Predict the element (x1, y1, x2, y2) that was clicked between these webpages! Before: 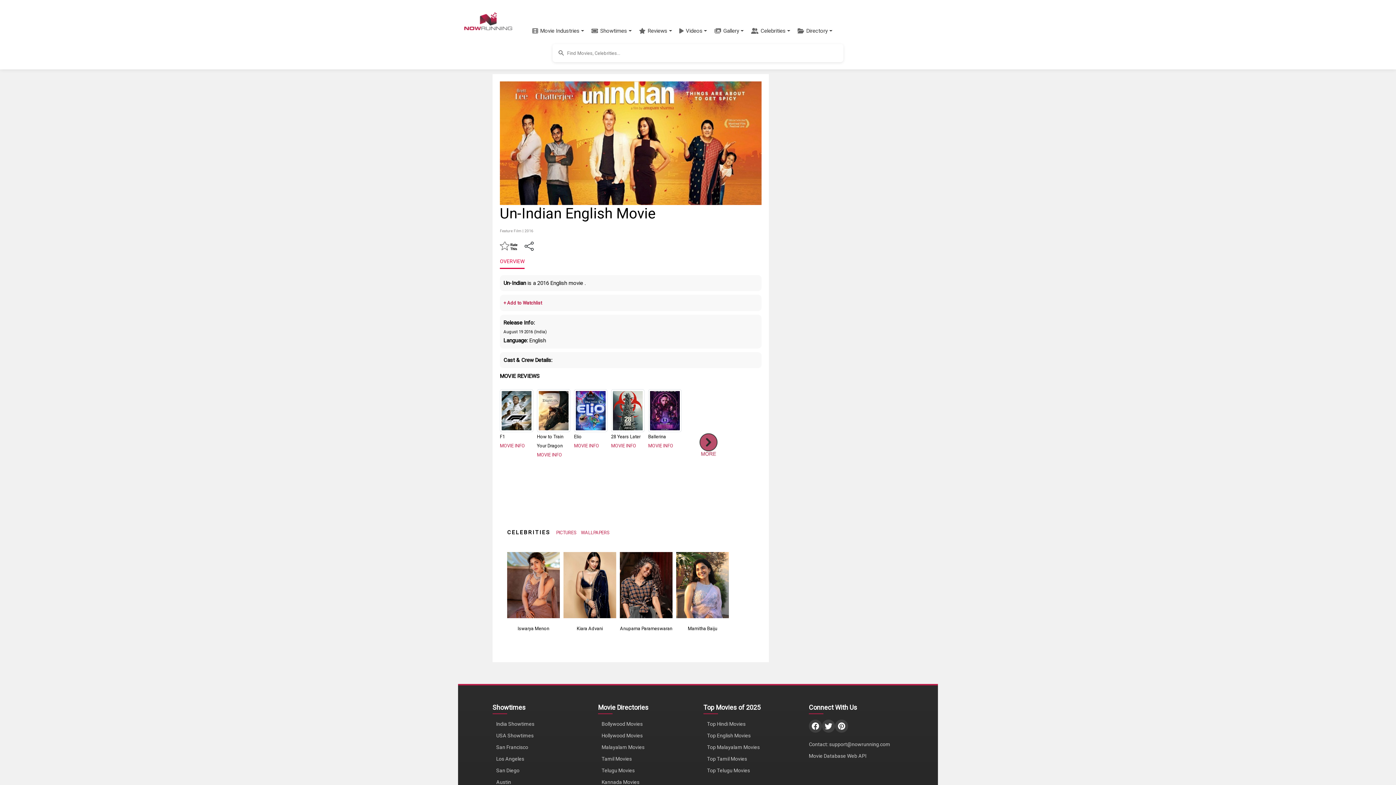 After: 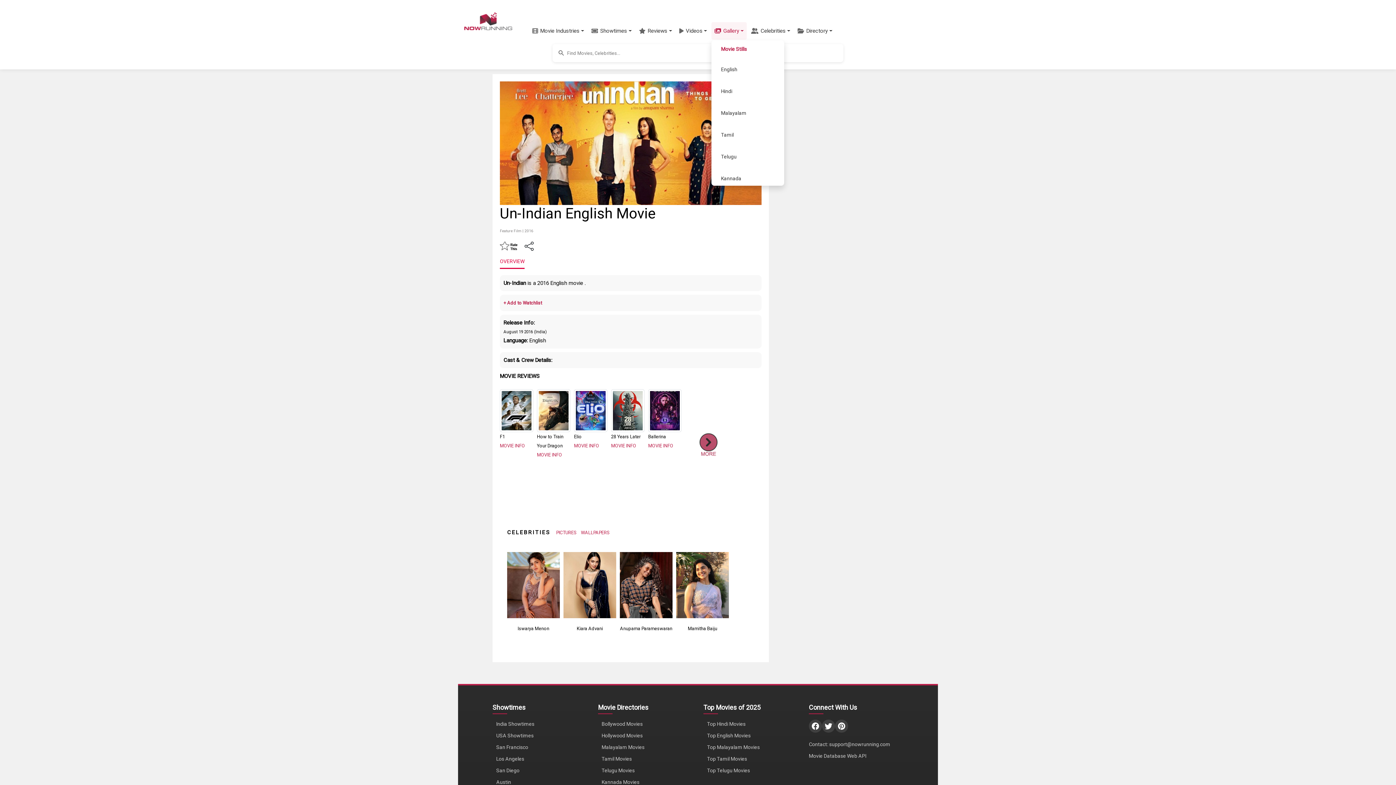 Action: label: Gallery bbox: (711, 22, 746, 39)